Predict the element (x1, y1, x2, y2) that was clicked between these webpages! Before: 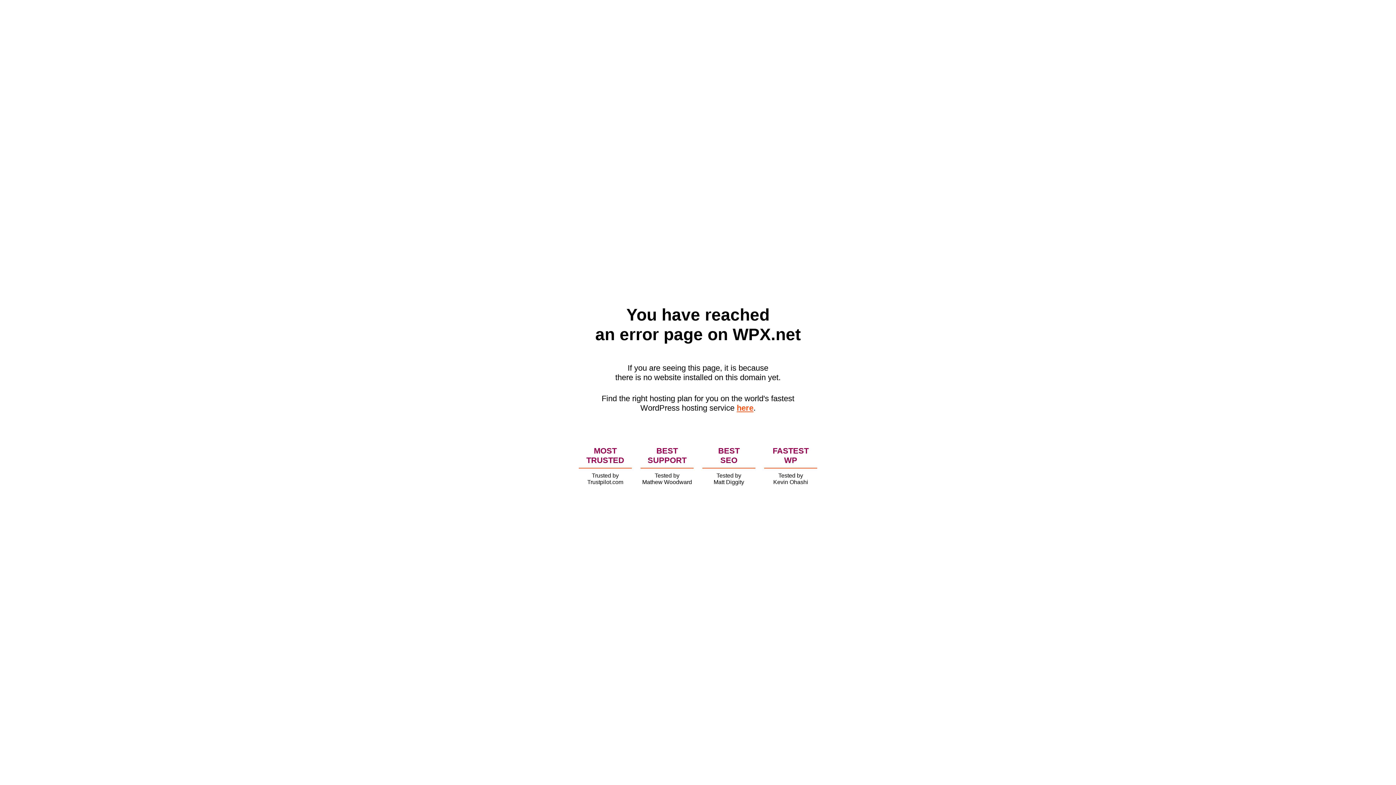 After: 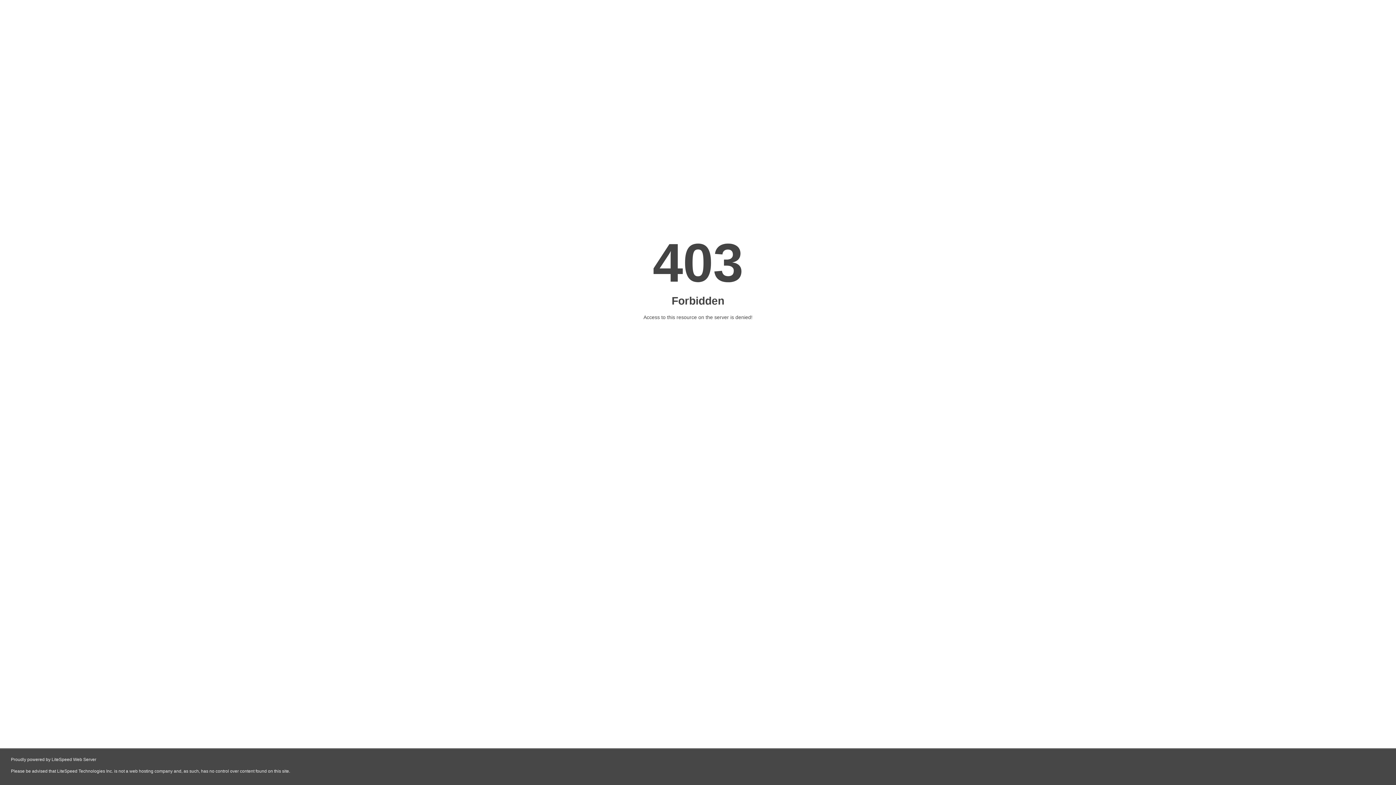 Action: bbox: (736, 403, 753, 412) label: here